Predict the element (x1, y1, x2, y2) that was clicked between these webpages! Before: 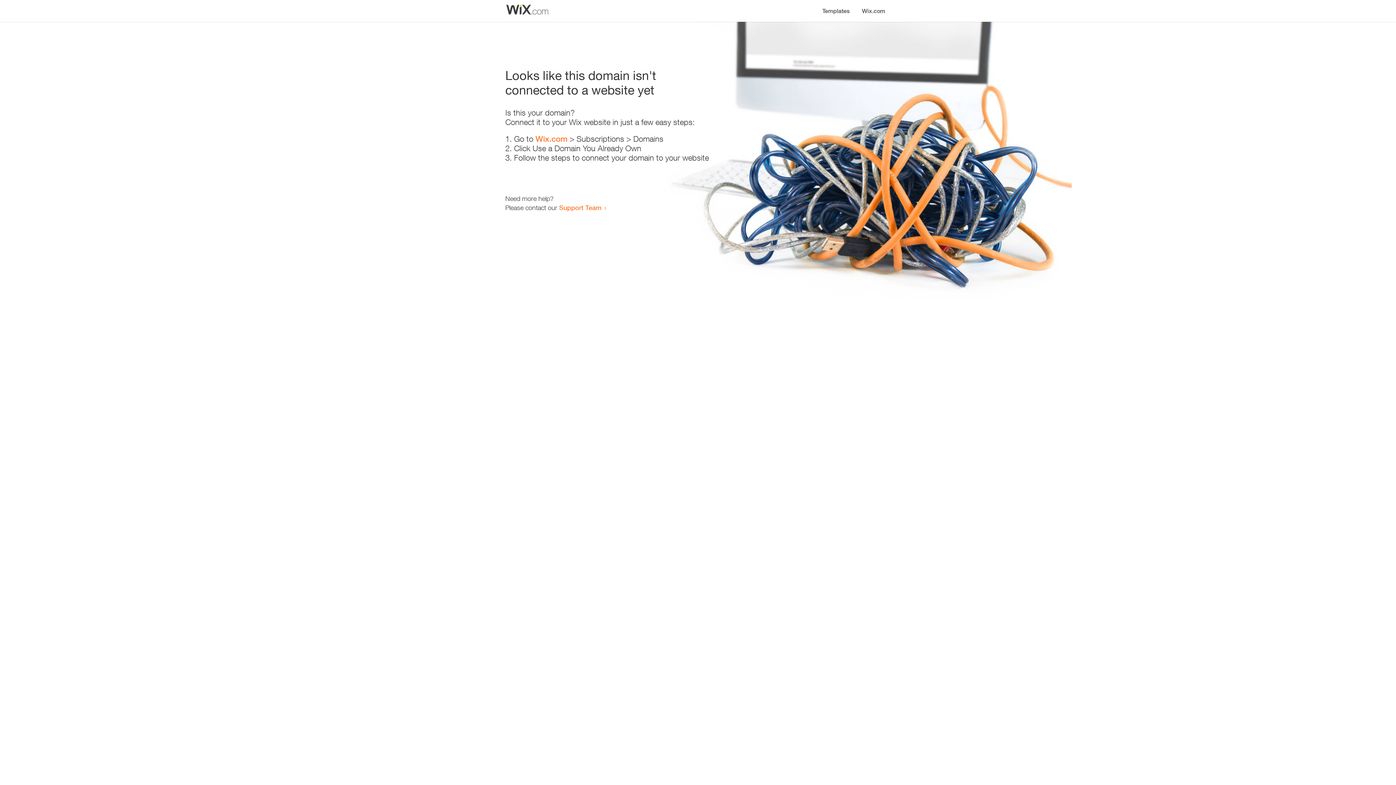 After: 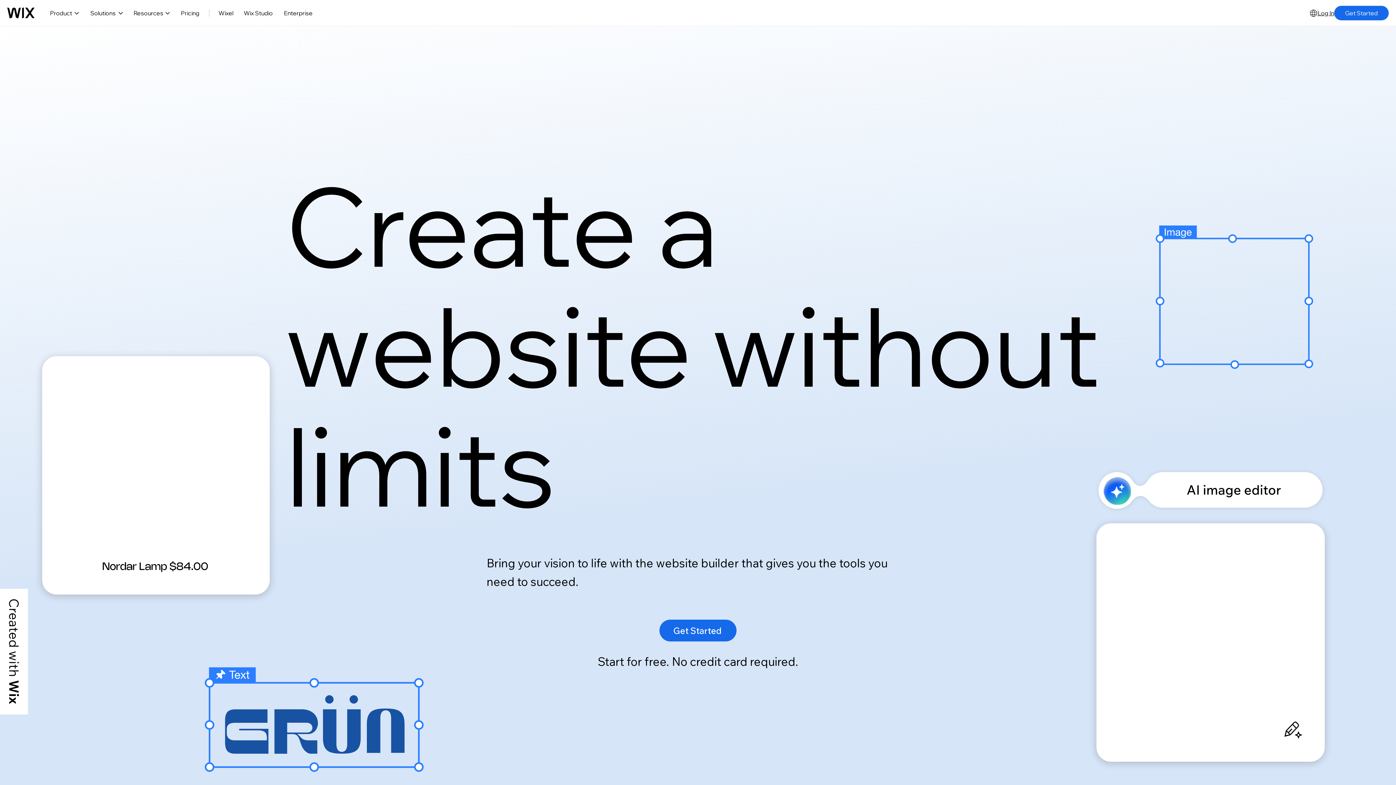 Action: bbox: (856, 0, 890, 14) label: Wix.com